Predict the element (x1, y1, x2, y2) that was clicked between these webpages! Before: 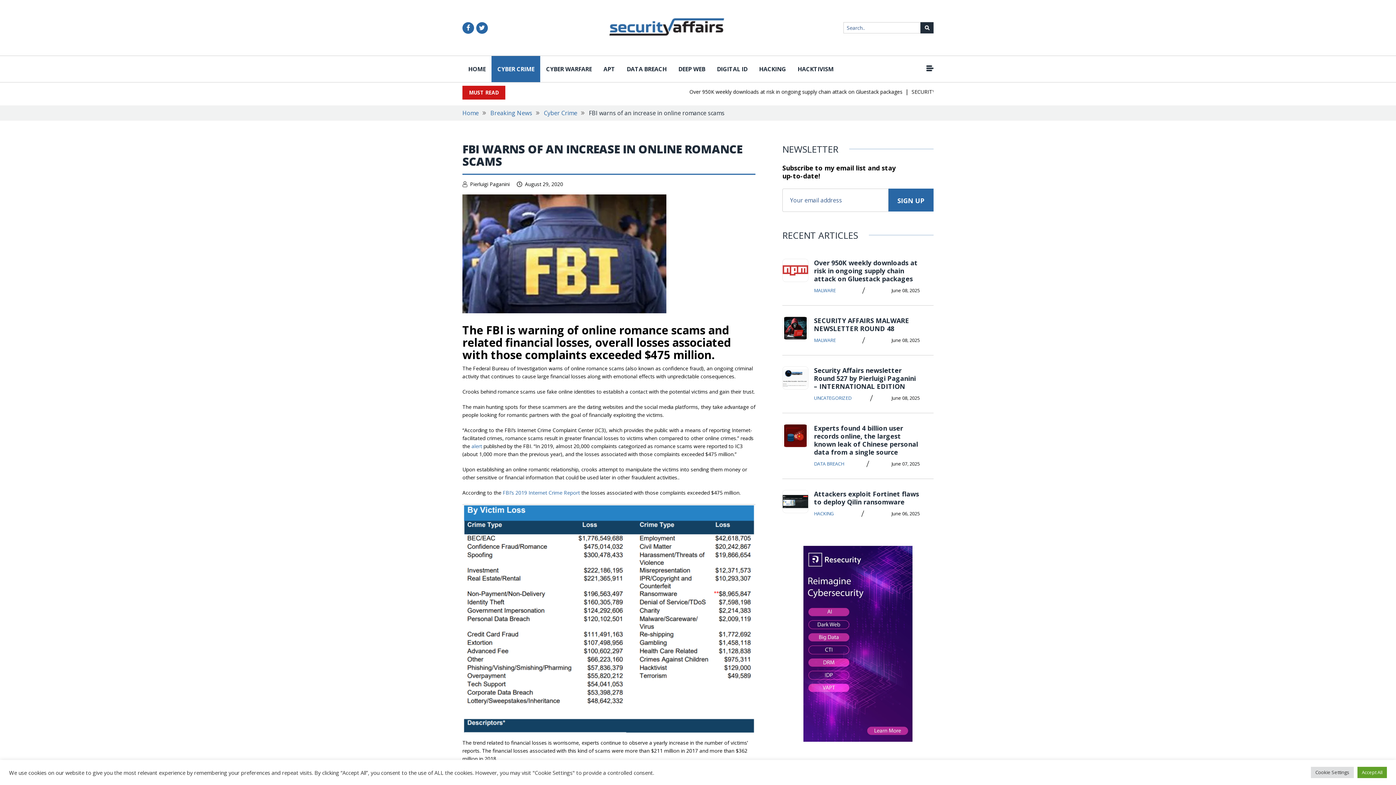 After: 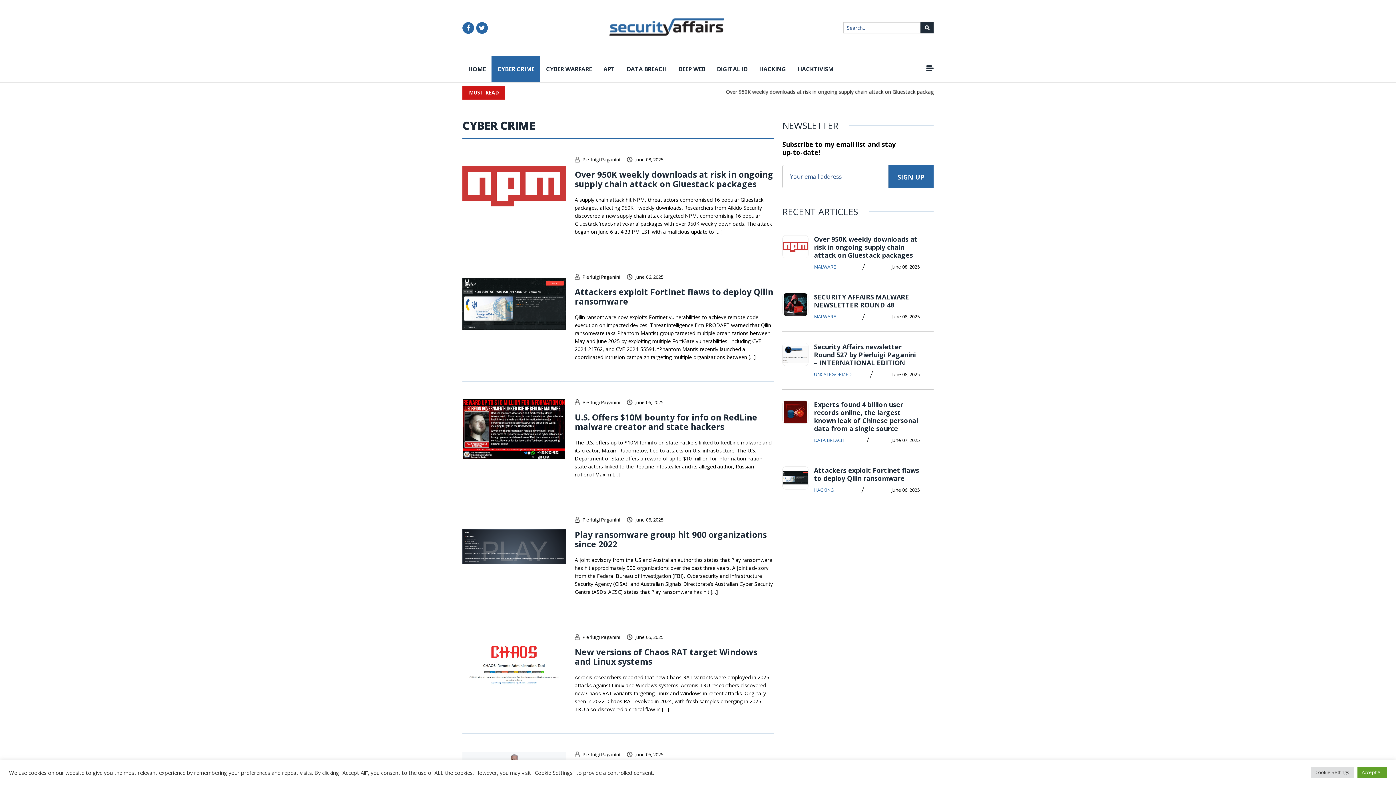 Action: label: CYBER CRIME bbox: (491, 56, 540, 82)